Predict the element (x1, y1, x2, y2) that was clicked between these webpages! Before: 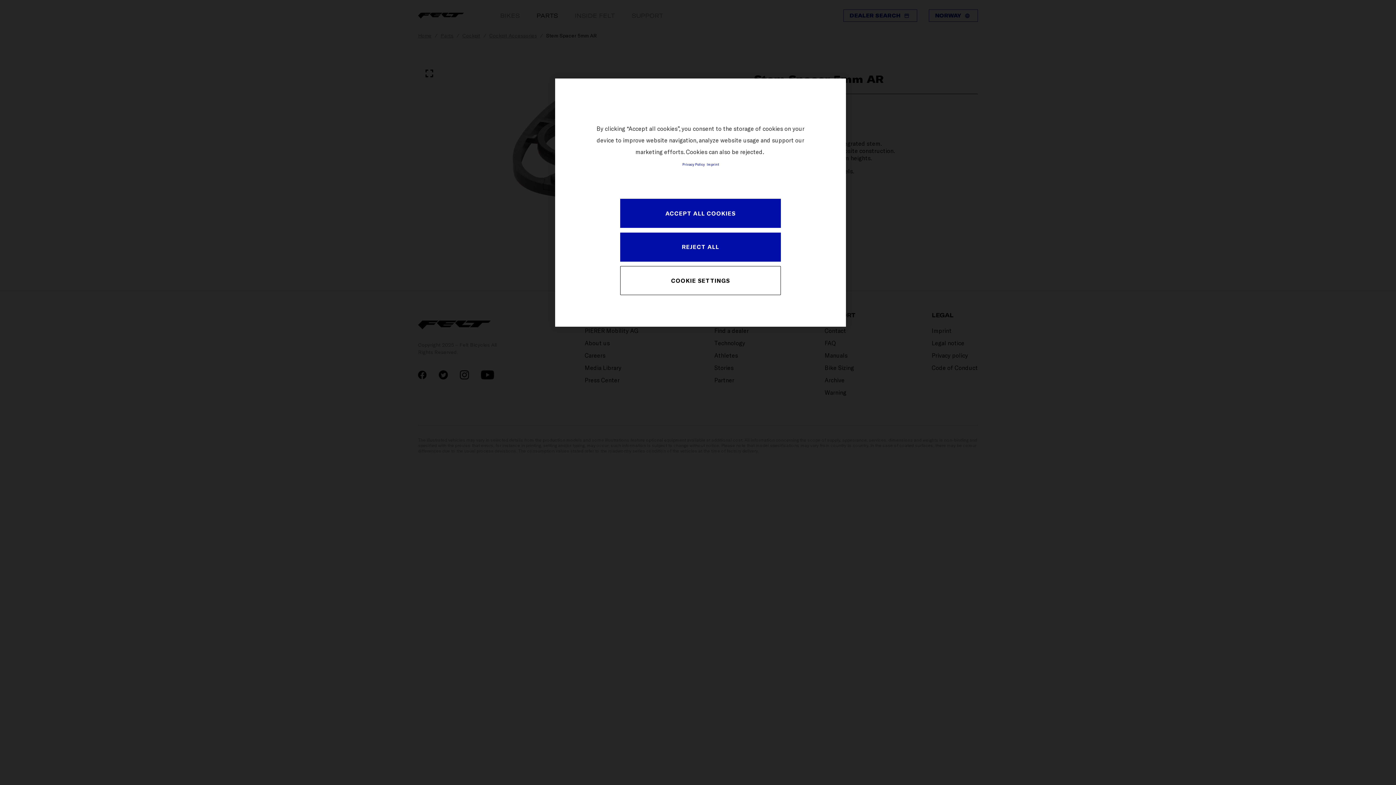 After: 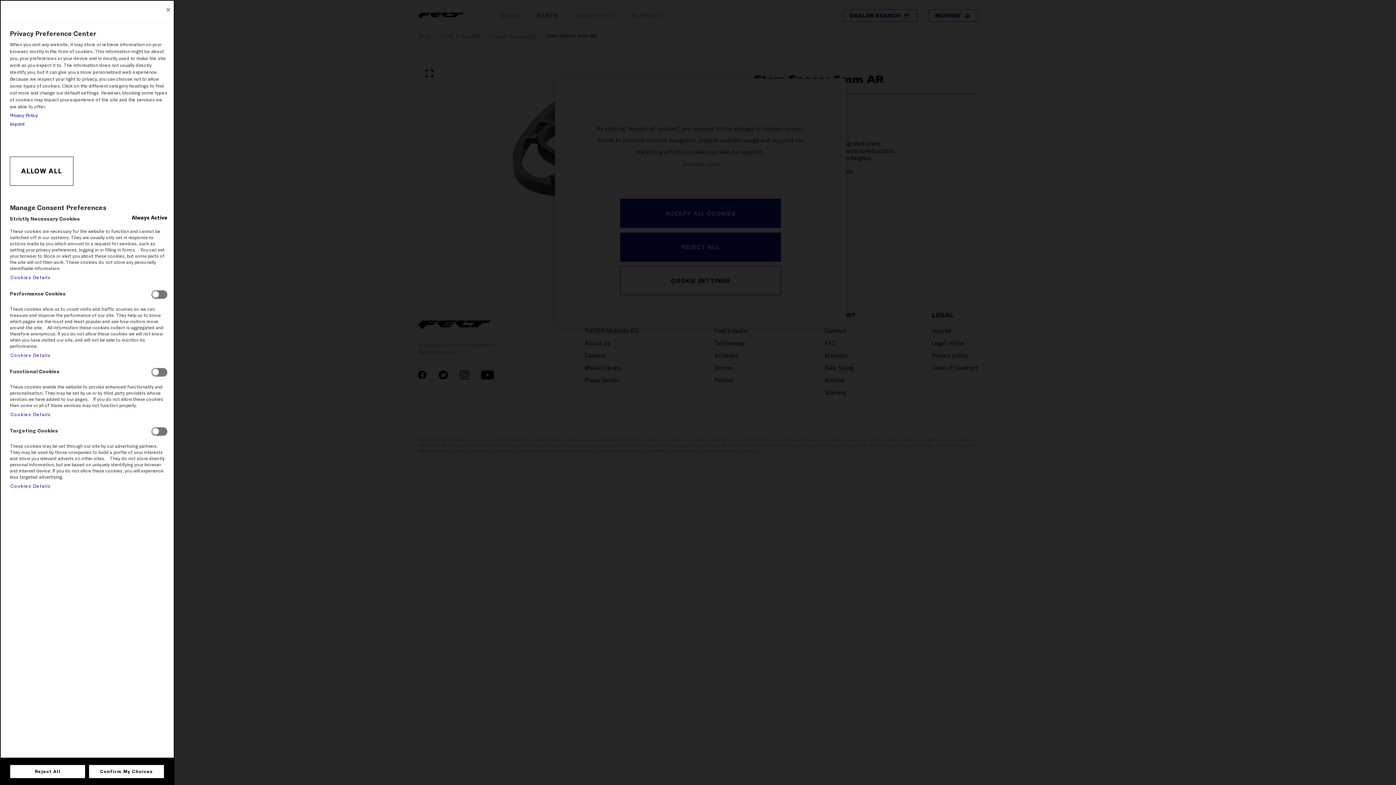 Action: label: COOKIE SETTINGS bbox: (620, 266, 781, 295)